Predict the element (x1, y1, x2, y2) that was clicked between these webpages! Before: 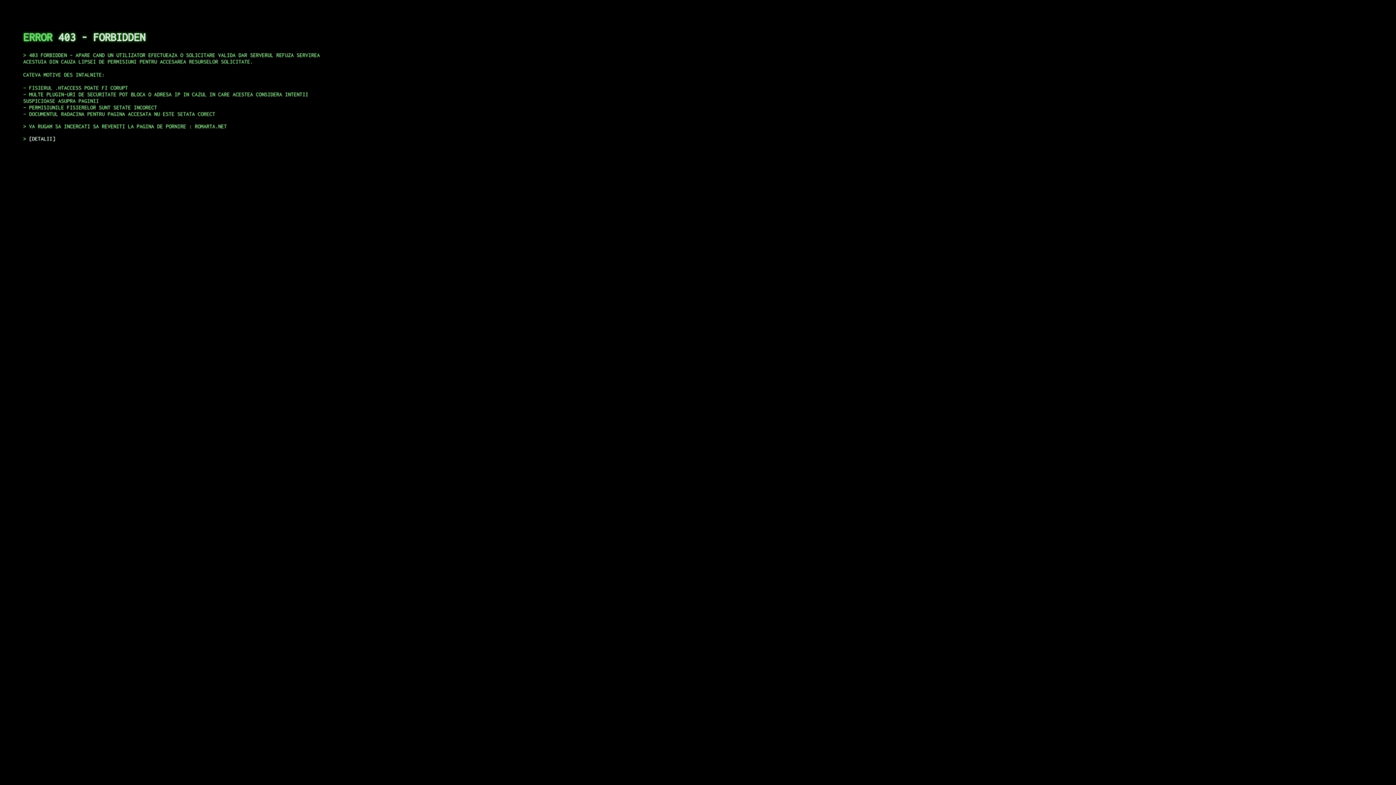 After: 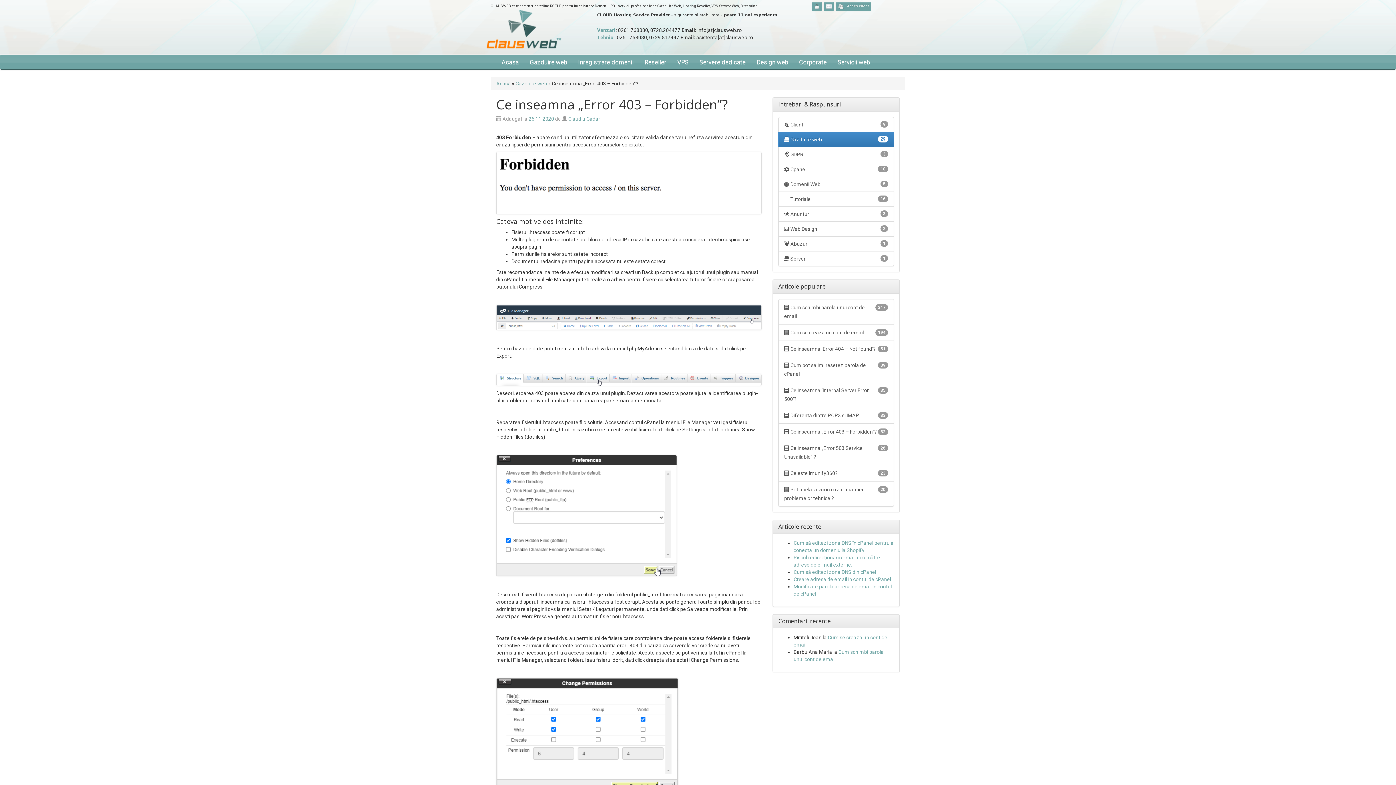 Action: label: DETALII bbox: (29, 135, 55, 141)